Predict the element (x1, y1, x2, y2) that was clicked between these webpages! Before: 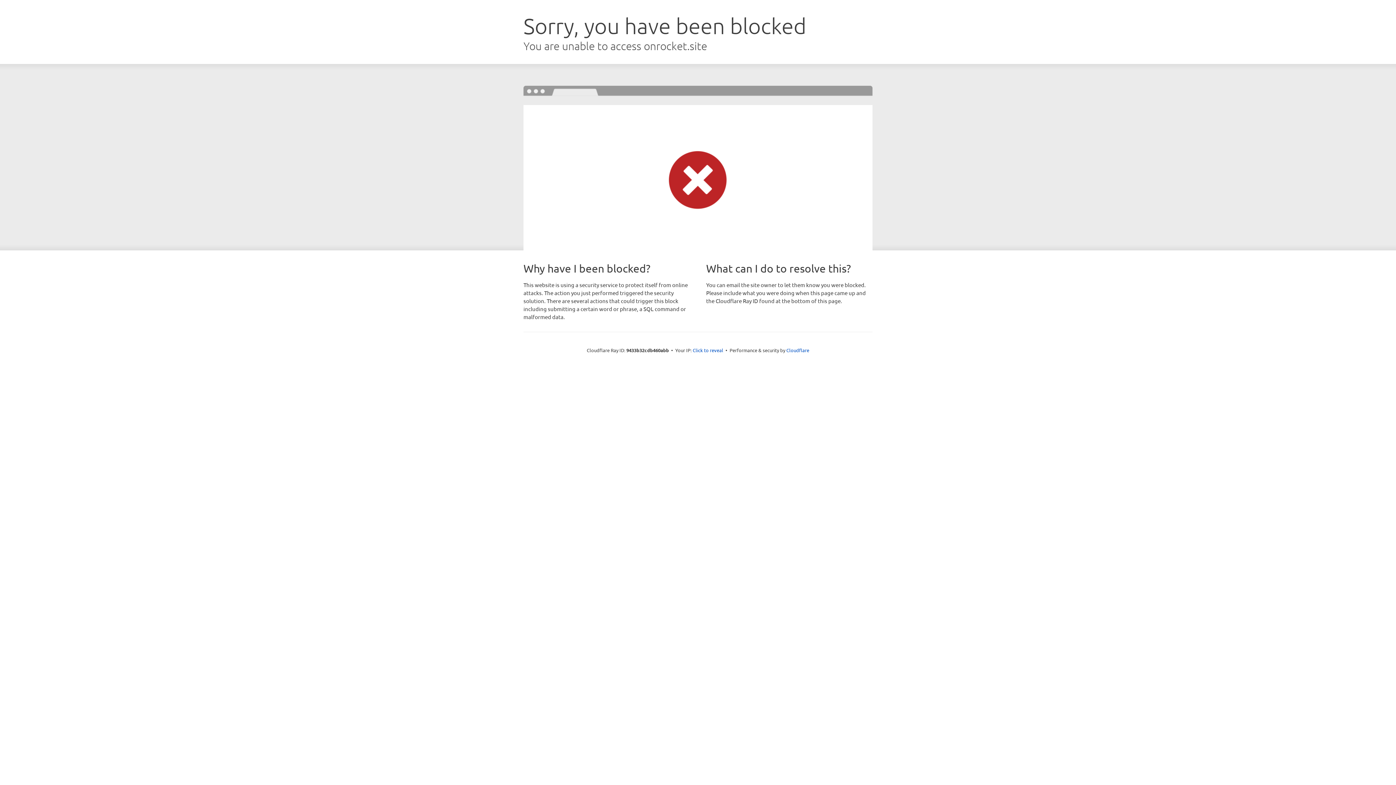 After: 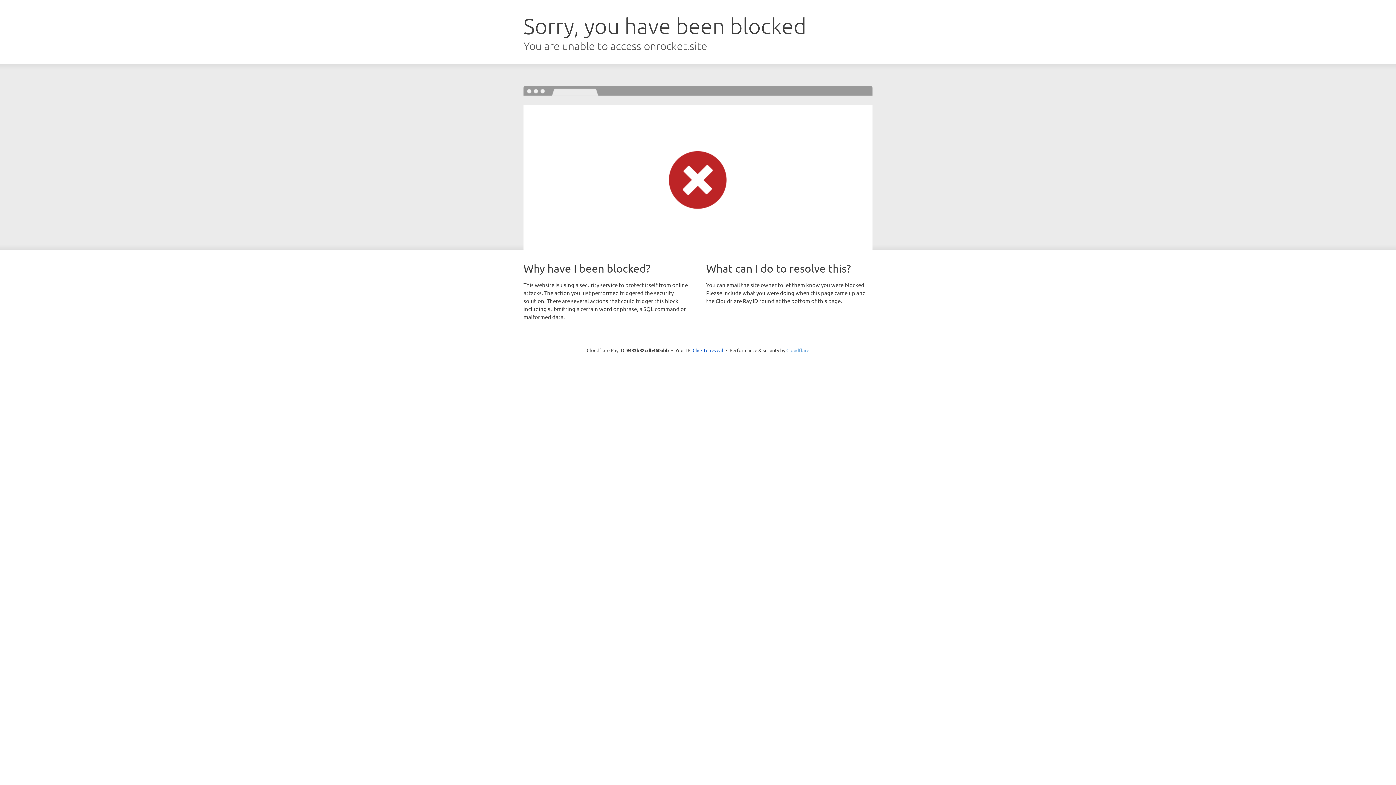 Action: bbox: (786, 347, 809, 353) label: Cloudflare